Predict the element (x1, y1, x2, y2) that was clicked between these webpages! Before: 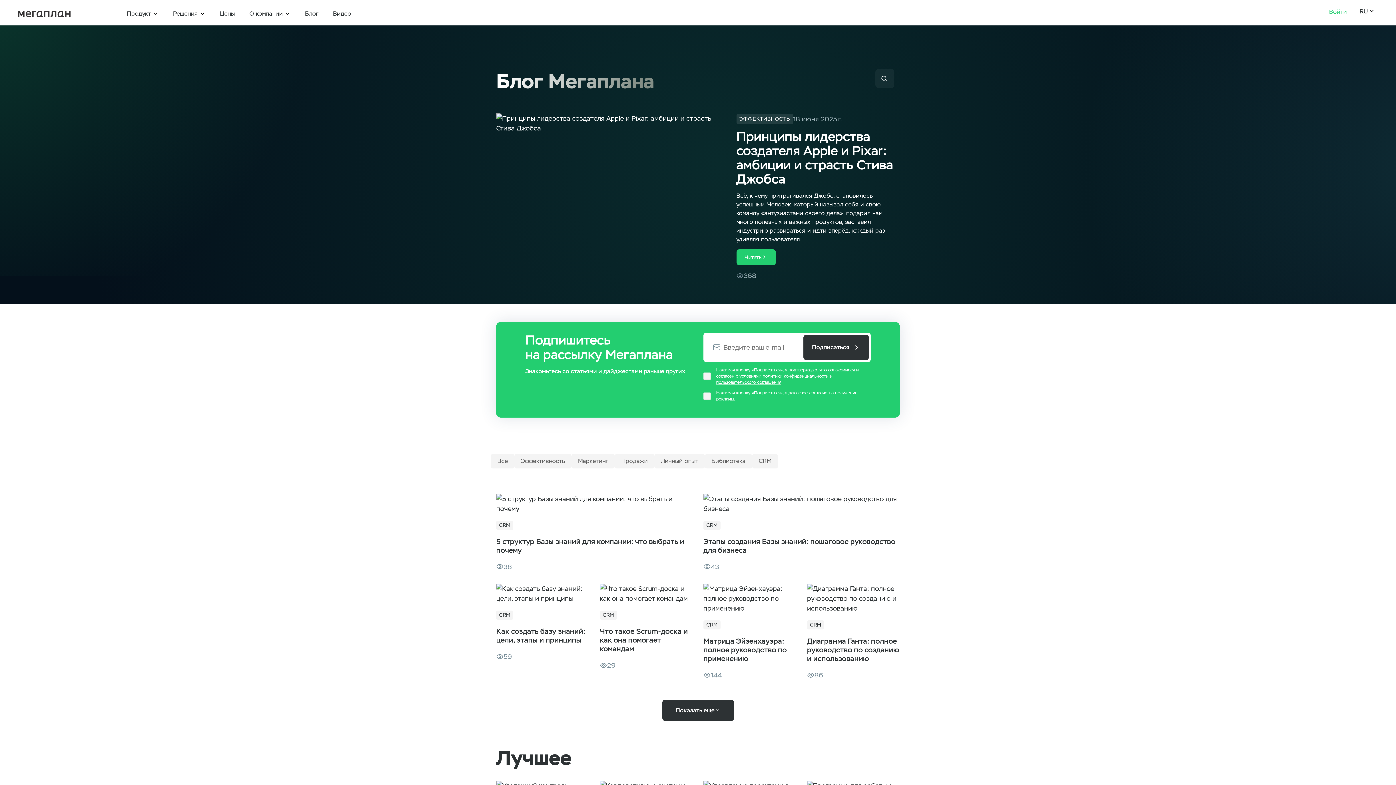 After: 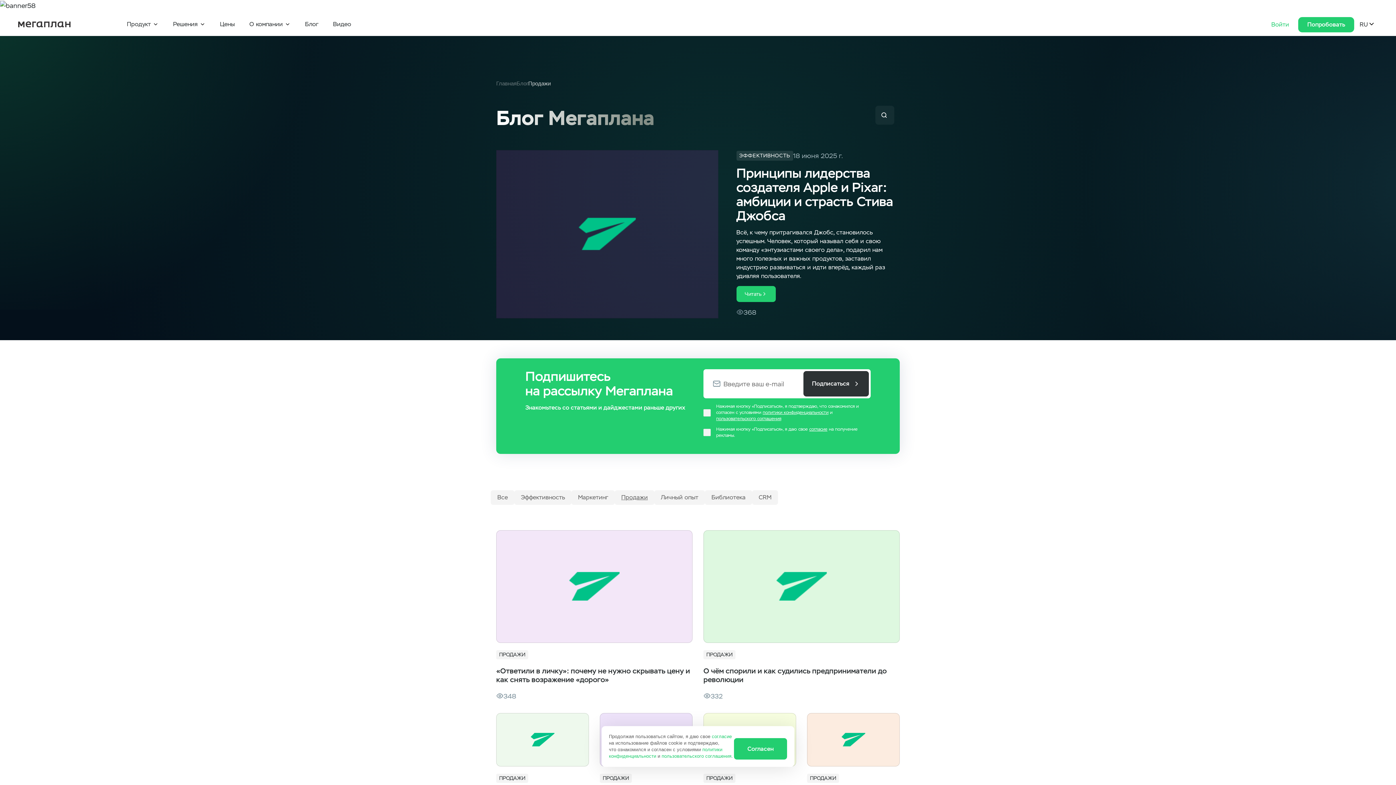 Action: label: Продажи bbox: (621, 457, 648, 464)